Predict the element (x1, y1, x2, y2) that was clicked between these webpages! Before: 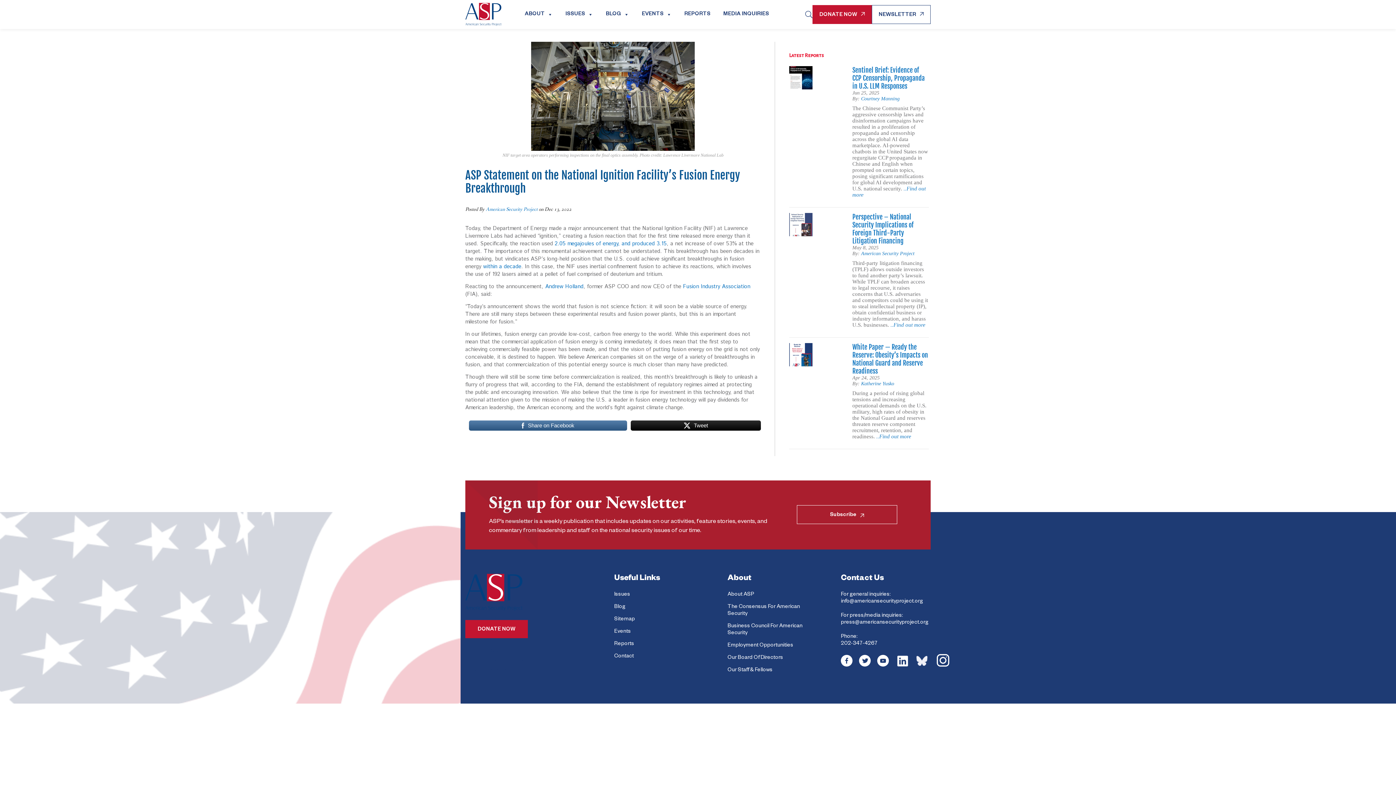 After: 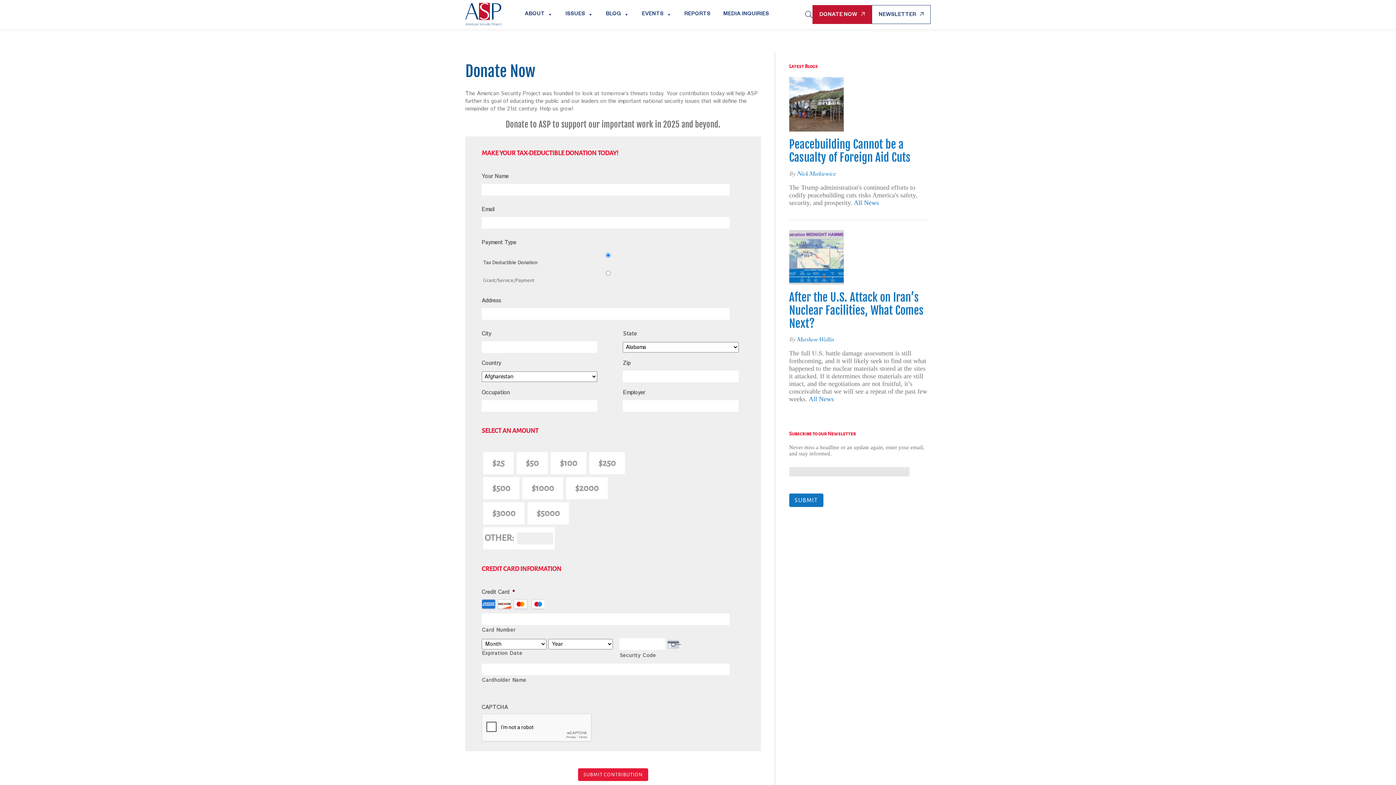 Action: label: DONATE NOW bbox: (812, 5, 872, 24)